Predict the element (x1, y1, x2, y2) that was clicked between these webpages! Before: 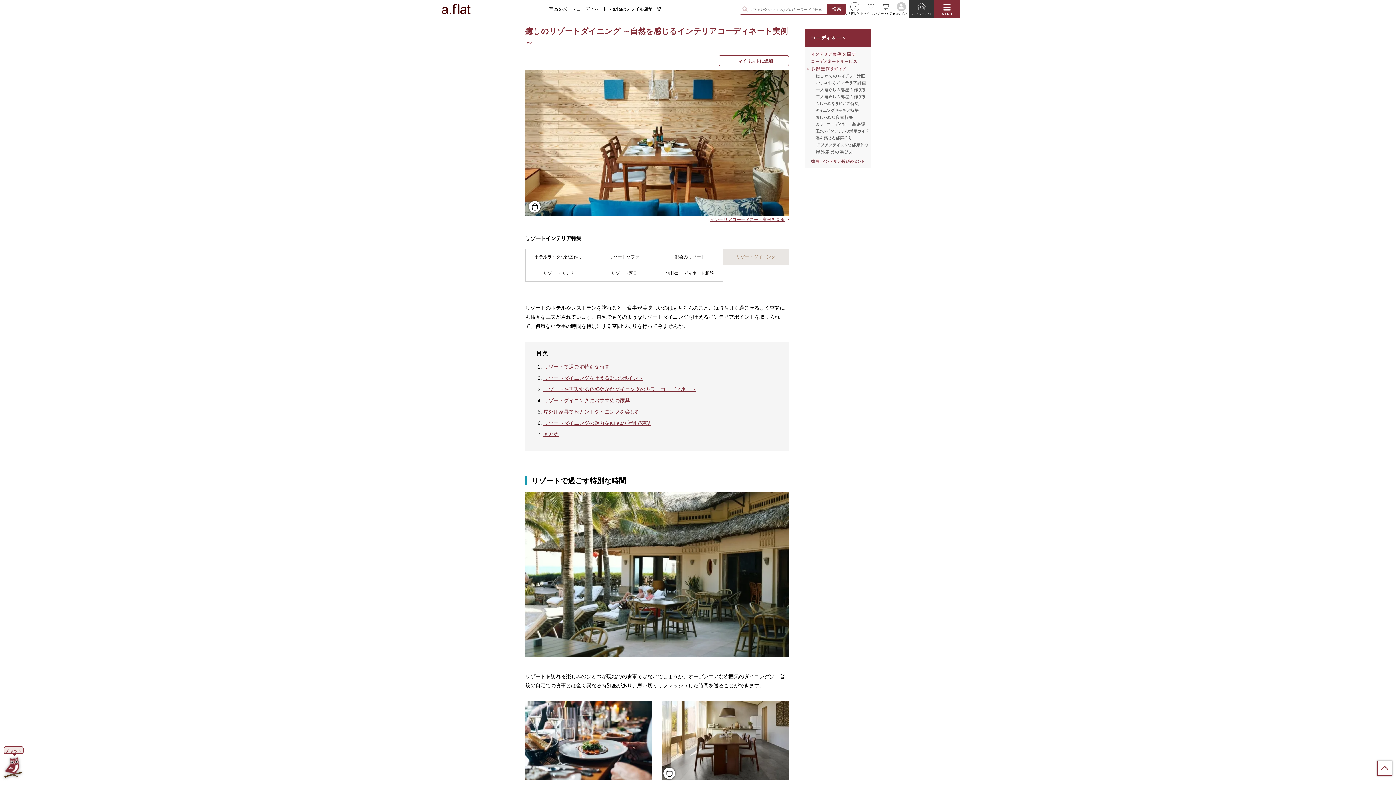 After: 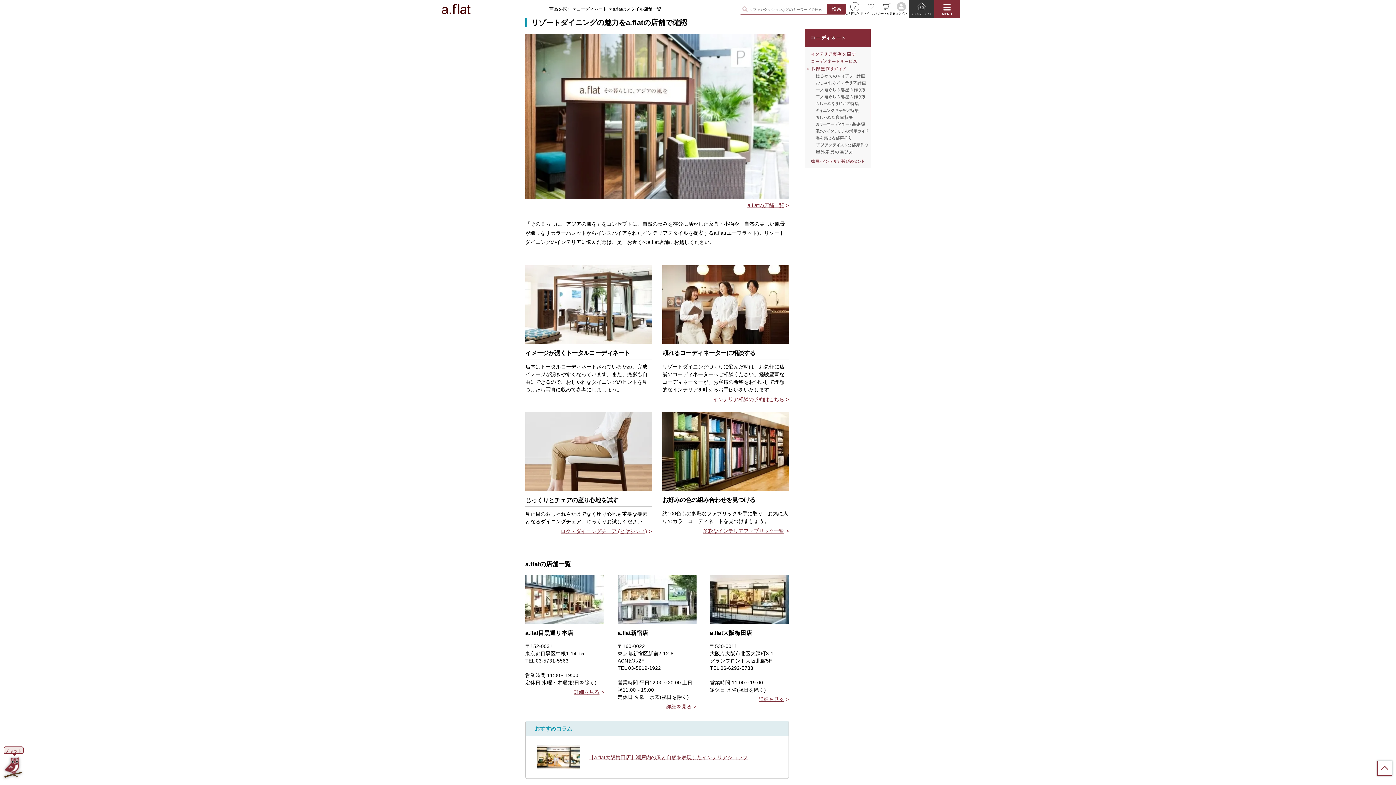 Action: label: リゾートダイニングの魅力をa.flatの店舗で確認 bbox: (543, 420, 651, 426)